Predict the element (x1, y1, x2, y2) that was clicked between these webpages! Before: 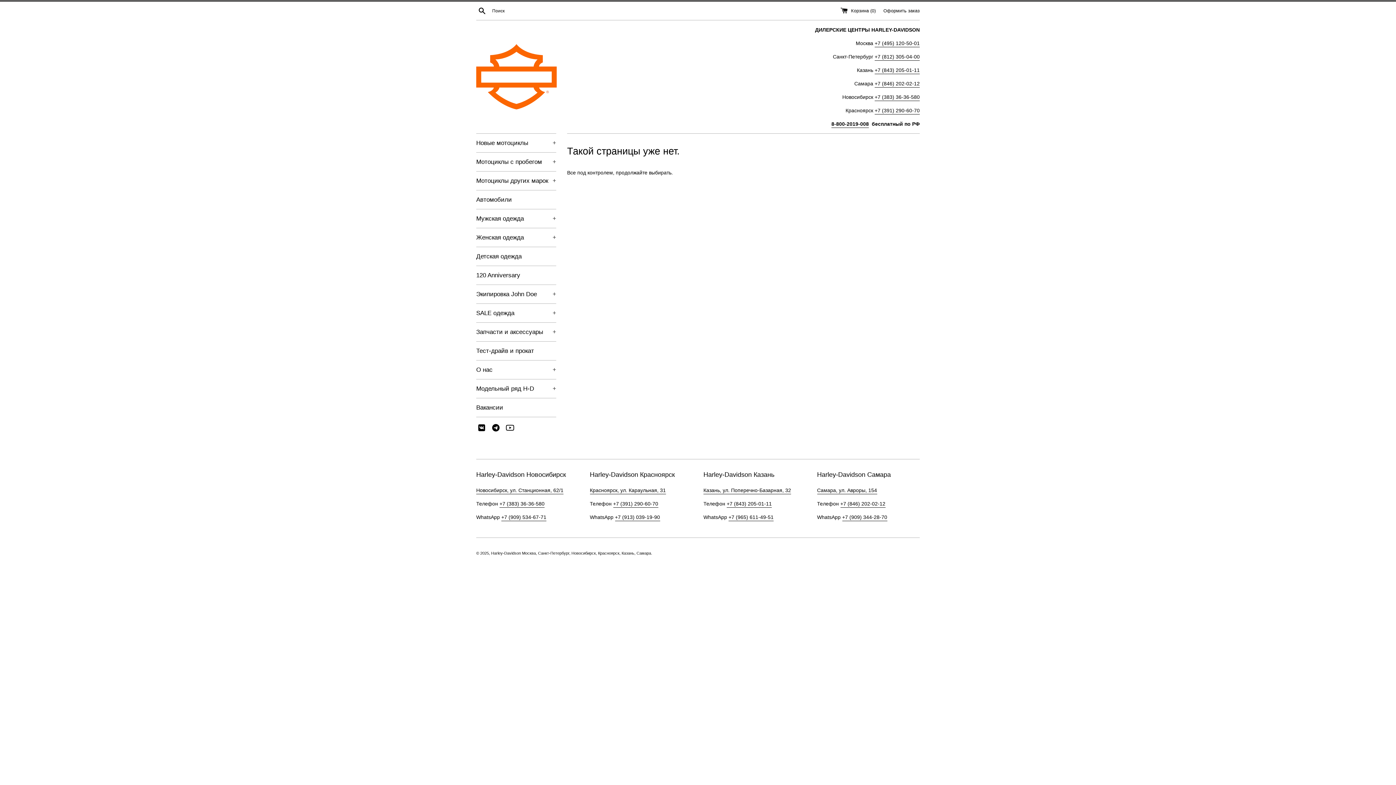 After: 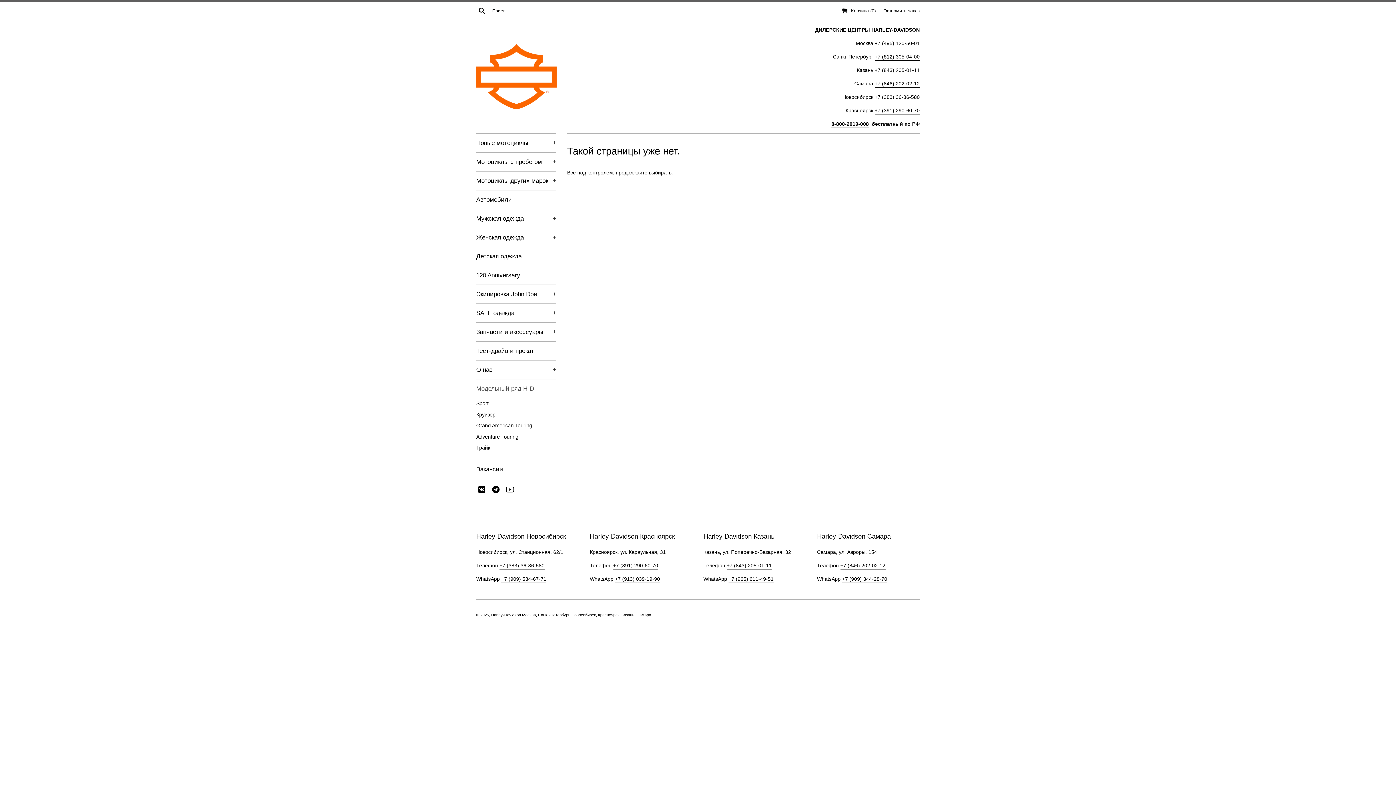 Action: bbox: (476, 379, 556, 398) label: Модельный ряд H-D
+